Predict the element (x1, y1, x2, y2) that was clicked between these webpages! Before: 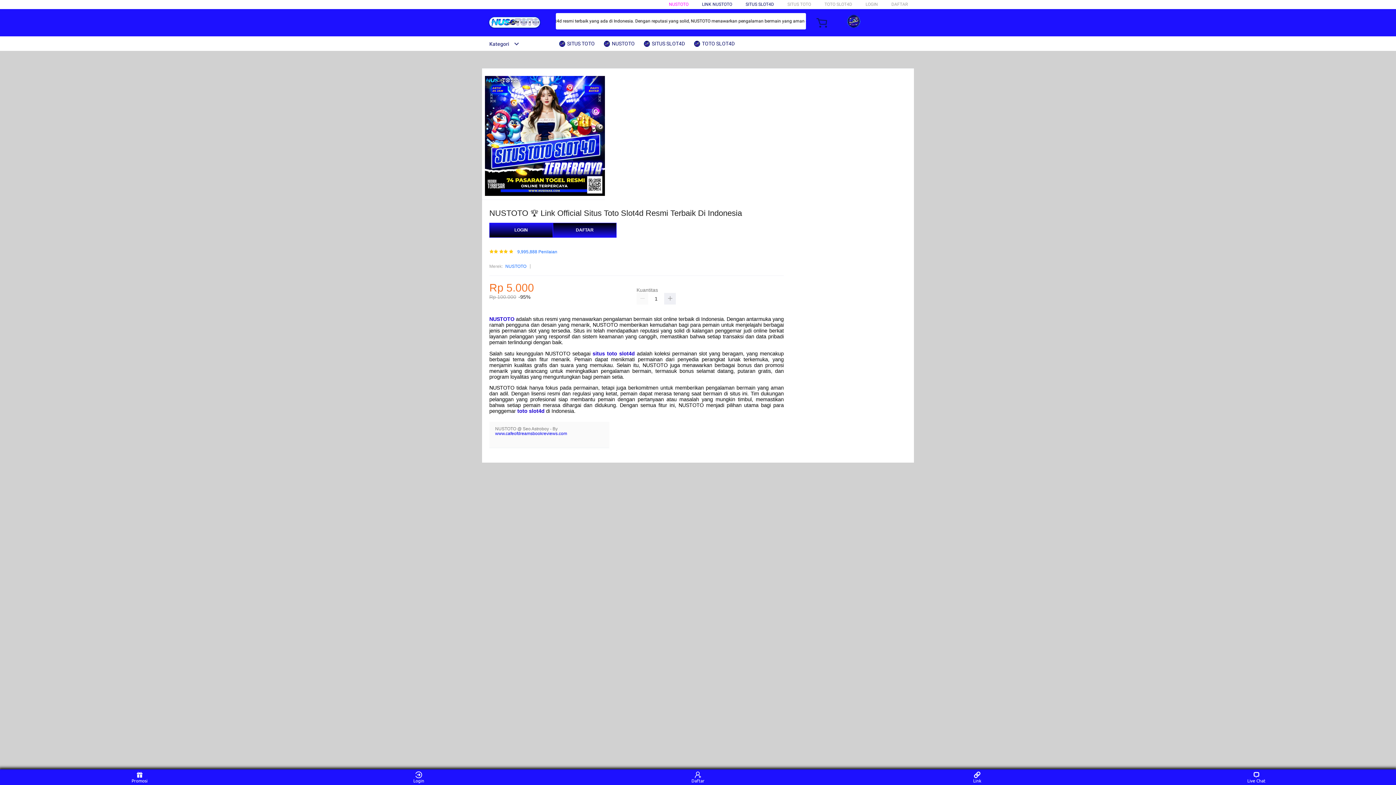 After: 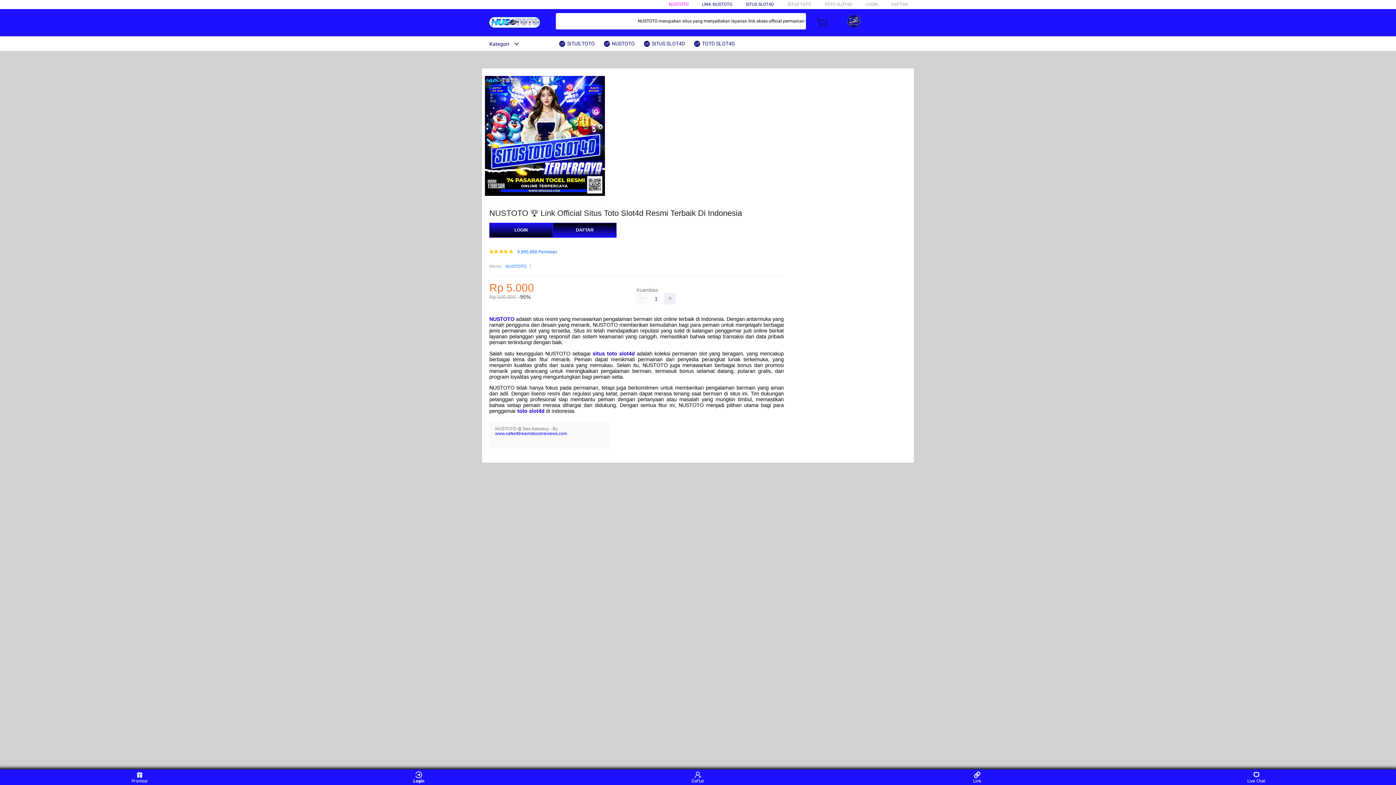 Action: bbox: (405, 771, 432, 783) label: Login